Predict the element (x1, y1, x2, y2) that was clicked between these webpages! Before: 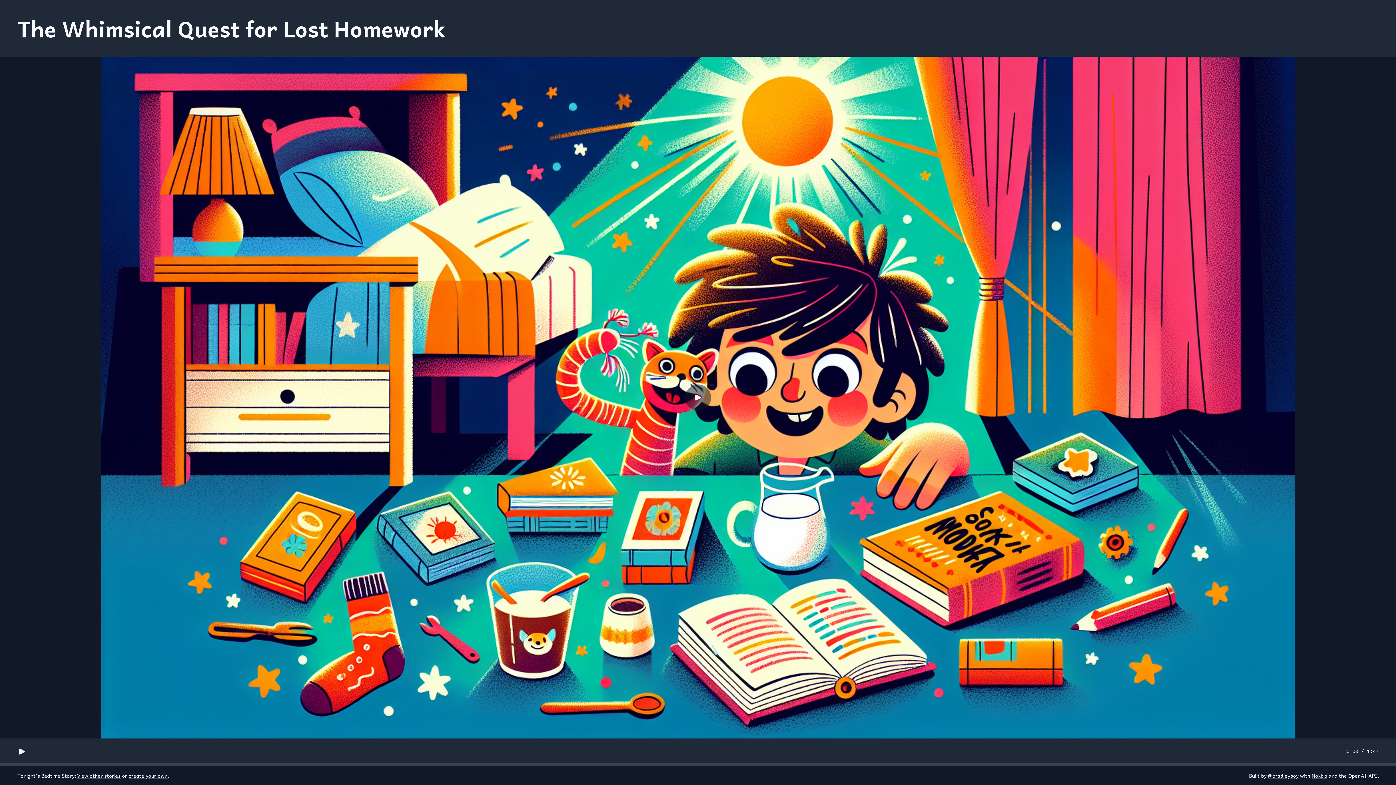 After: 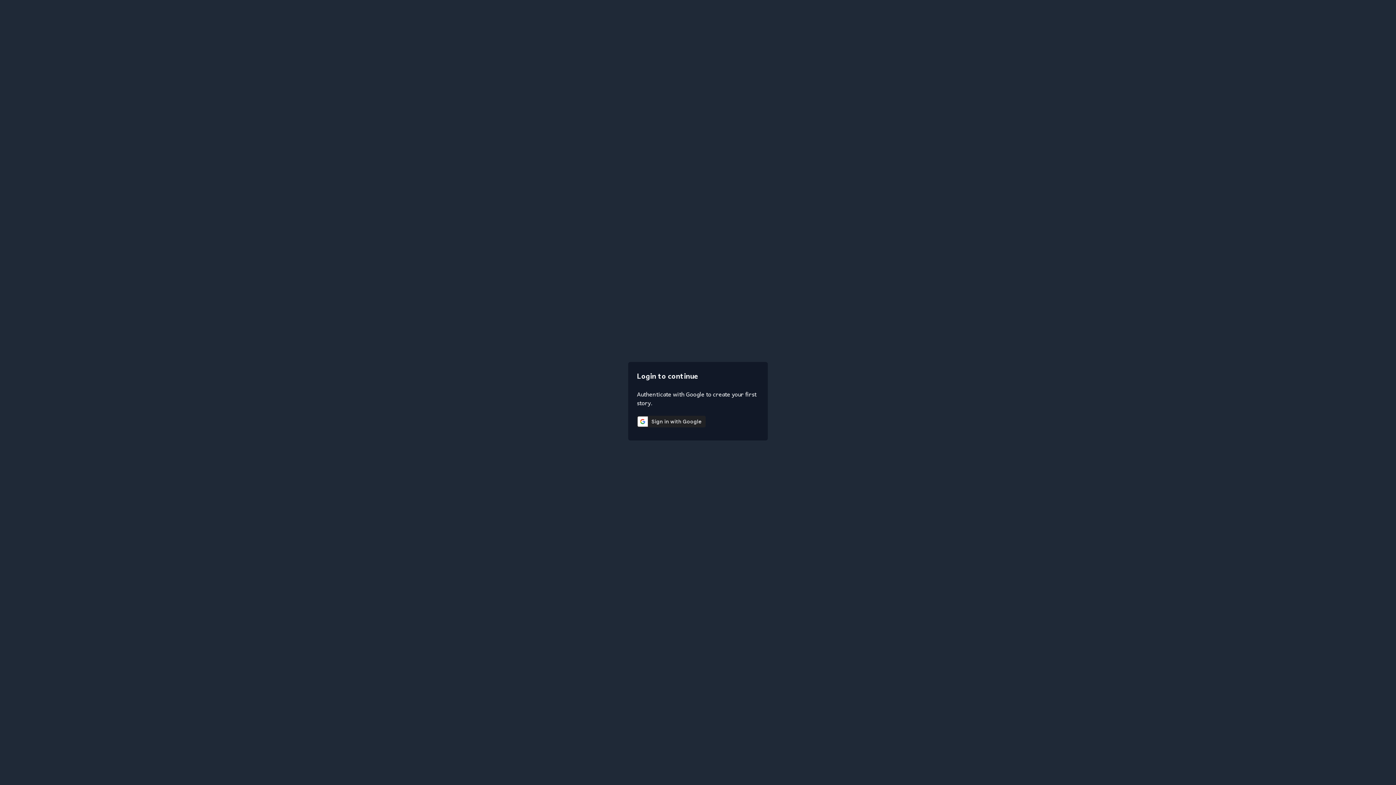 Action: label: create your own bbox: (128, 772, 167, 780)